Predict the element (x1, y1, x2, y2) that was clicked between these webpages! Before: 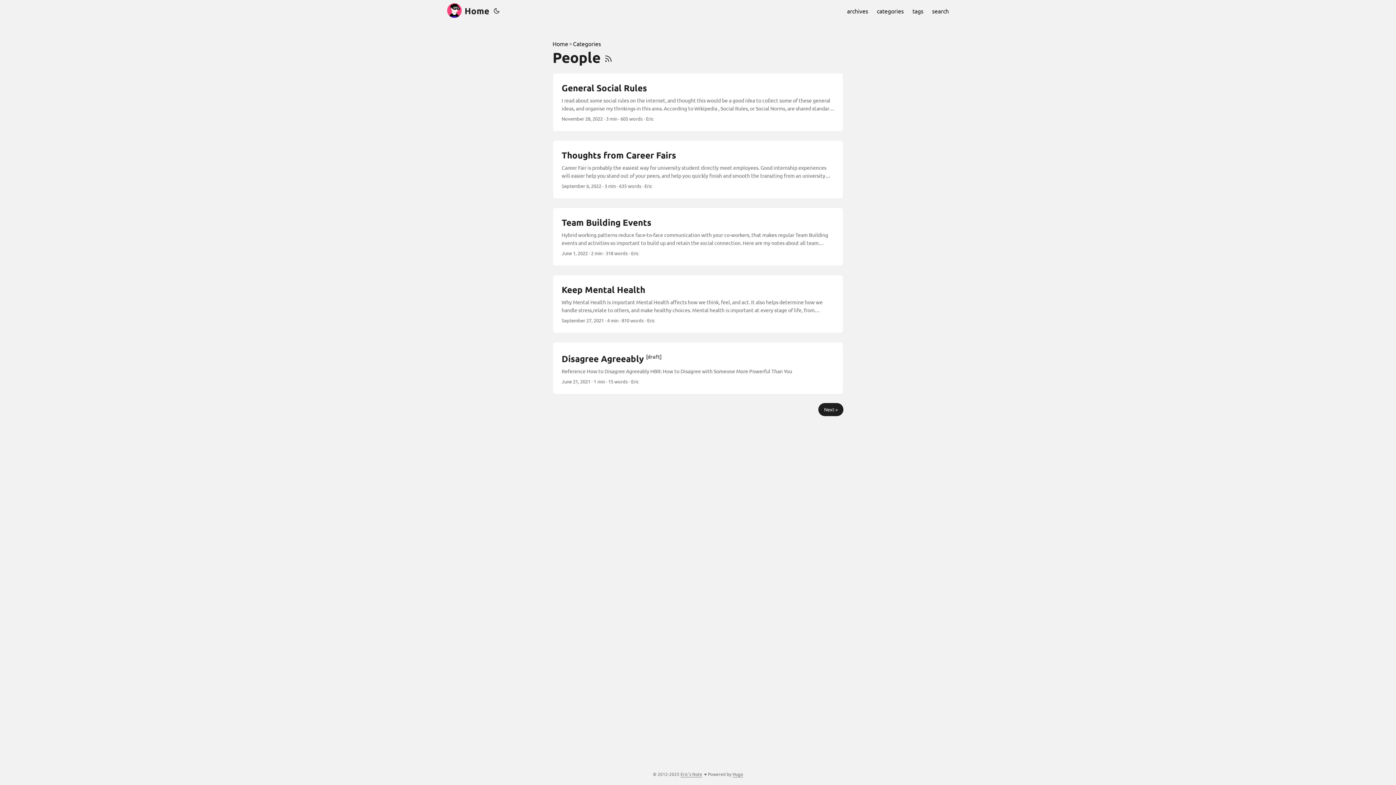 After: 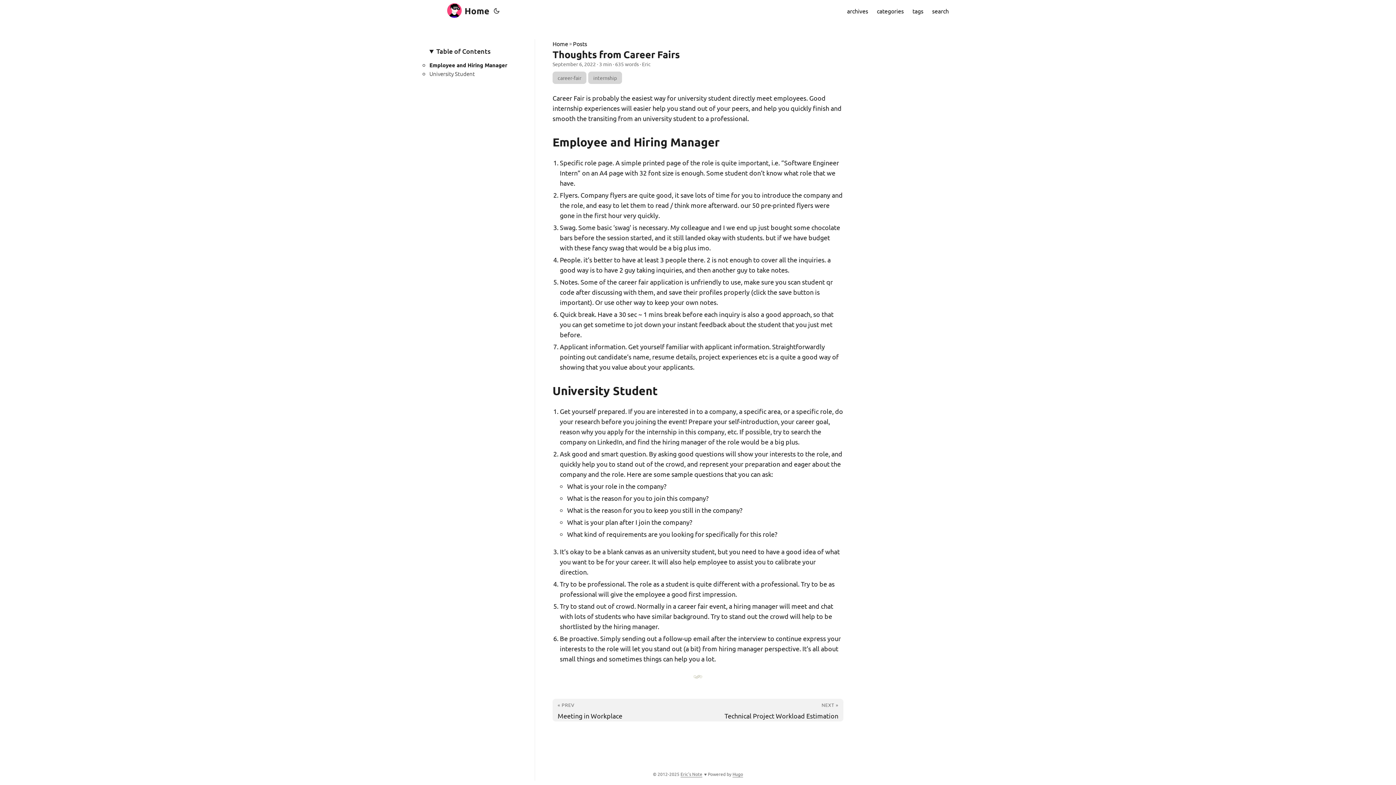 Action: bbox: (553, 140, 843, 198) label: post link to Thoughts from Career Fairs